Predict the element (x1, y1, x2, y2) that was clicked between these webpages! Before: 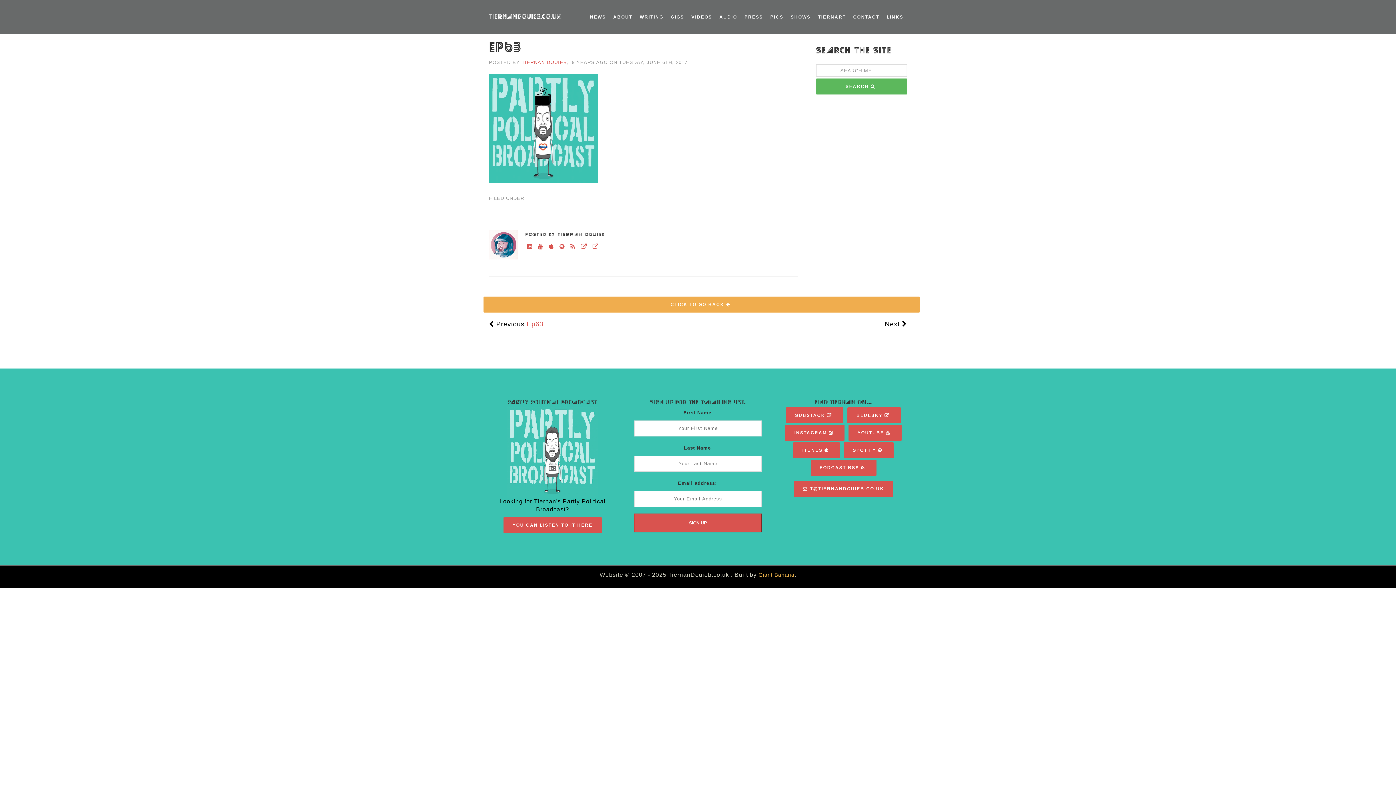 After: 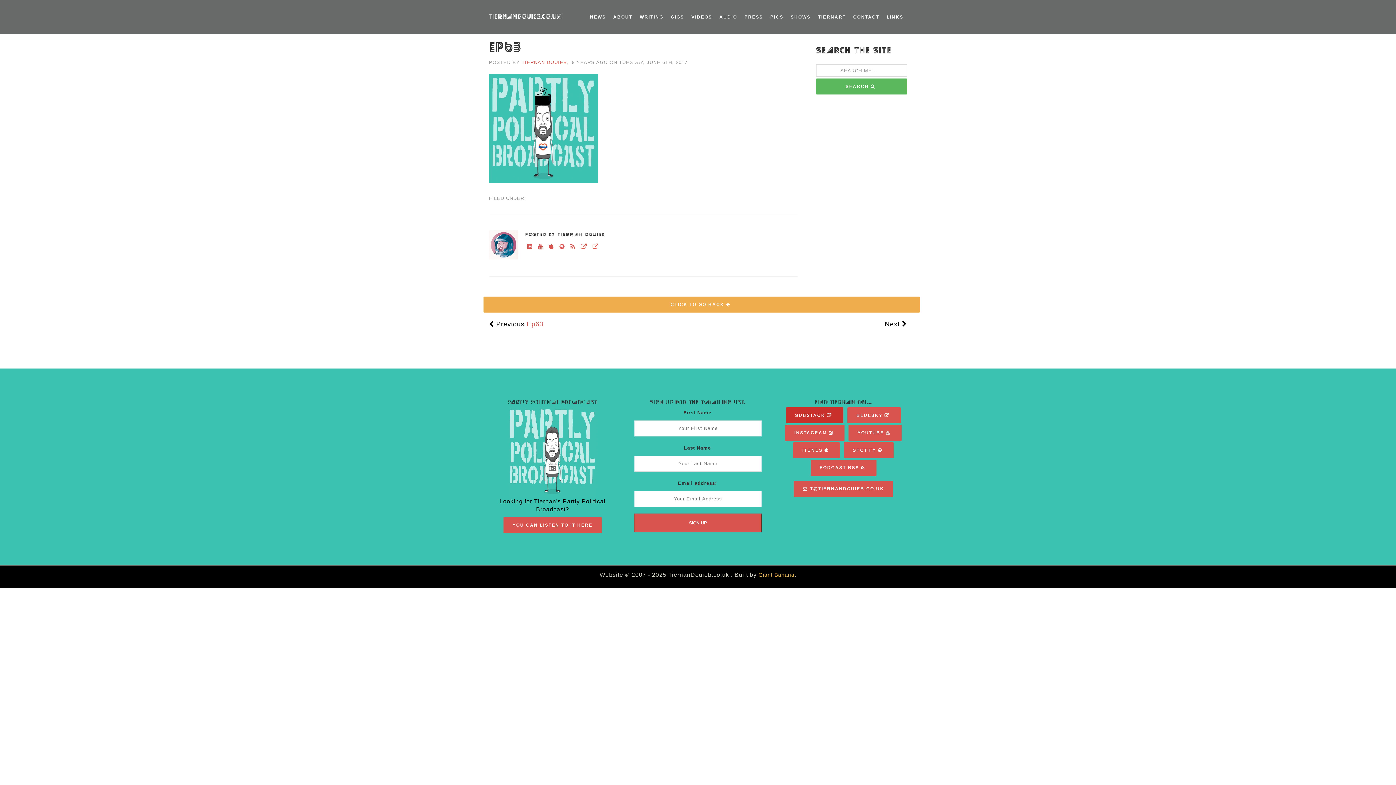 Action: label: SUBSTACK  bbox: (786, 407, 843, 423)